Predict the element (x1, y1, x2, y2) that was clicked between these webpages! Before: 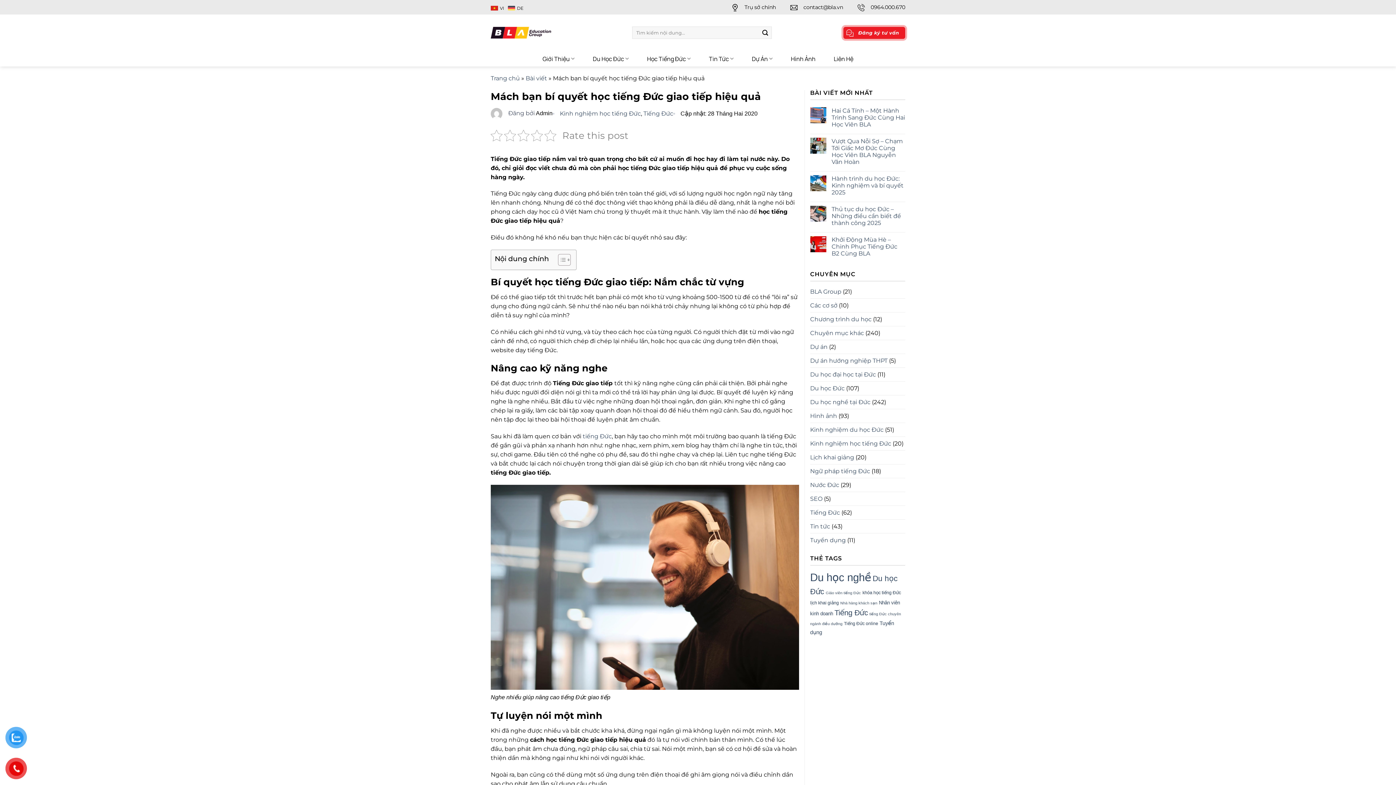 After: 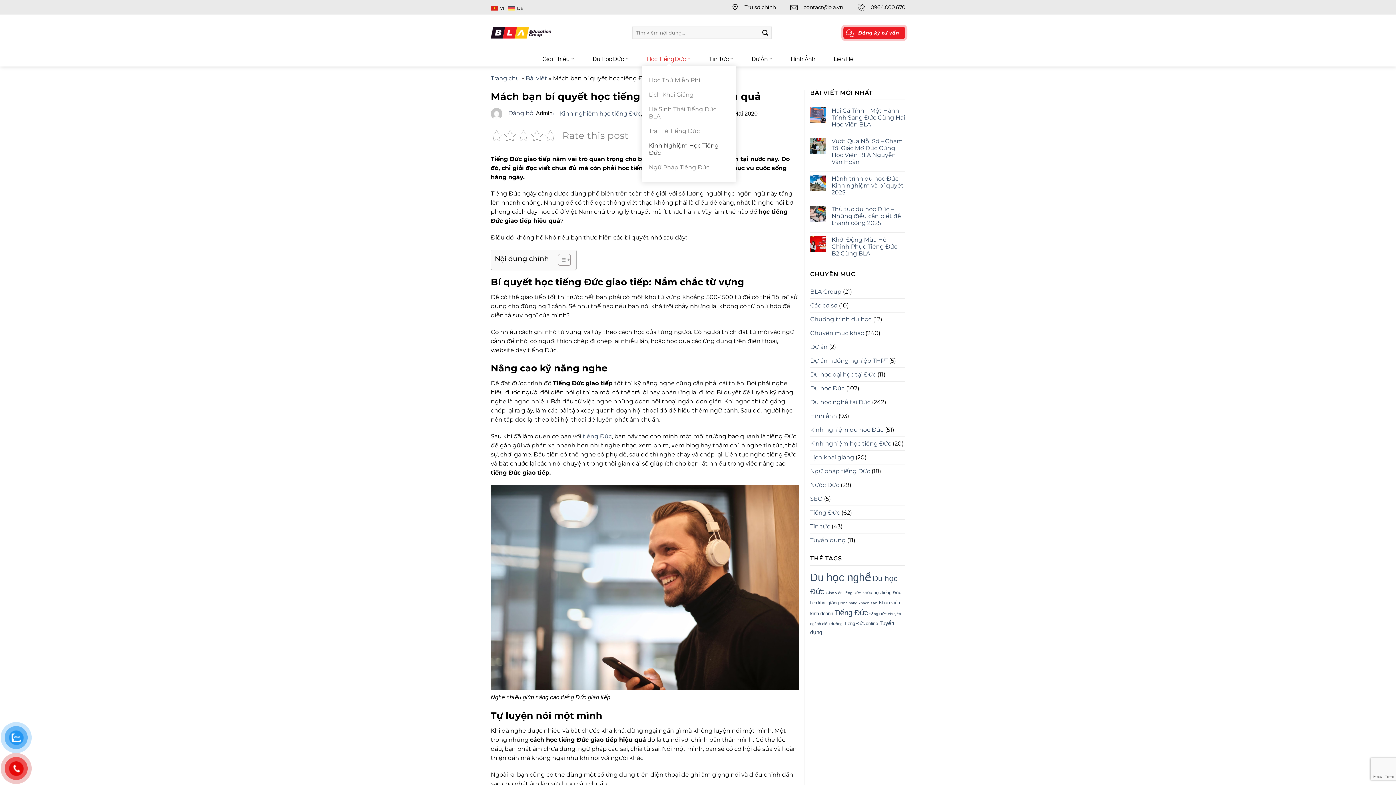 Action: label: Học Tiếng Đức bbox: (647, 51, 690, 65)